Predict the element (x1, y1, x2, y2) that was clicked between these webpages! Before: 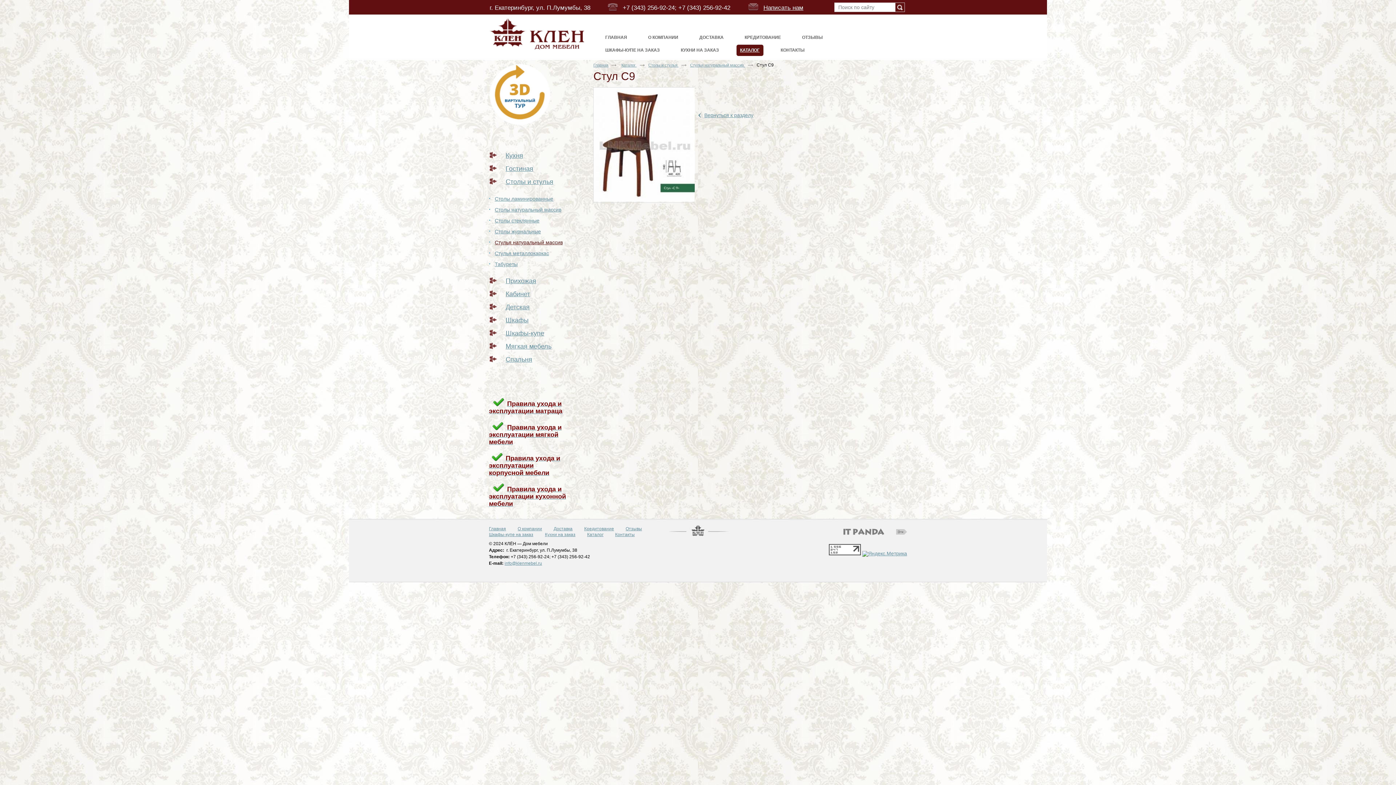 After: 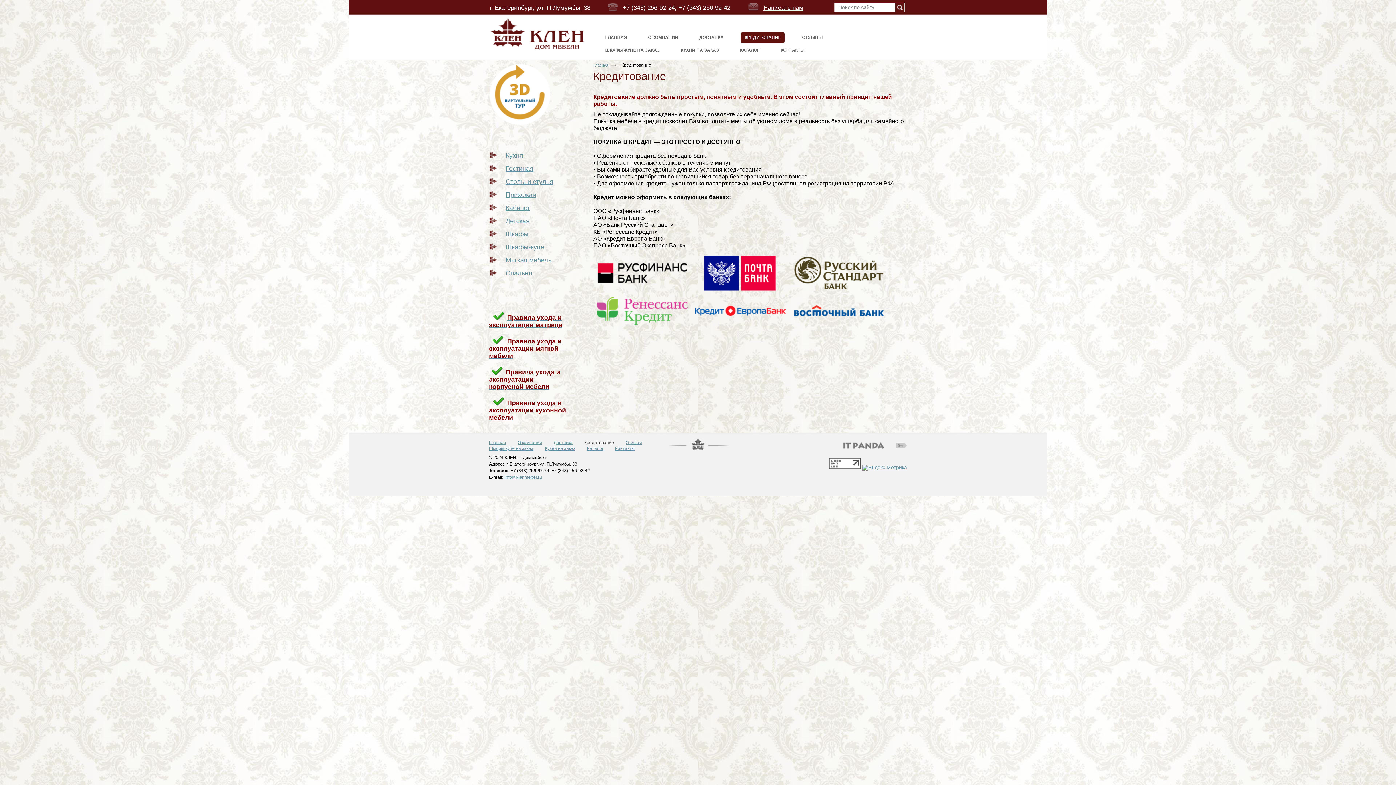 Action: bbox: (584, 526, 614, 531) label: Кредитование